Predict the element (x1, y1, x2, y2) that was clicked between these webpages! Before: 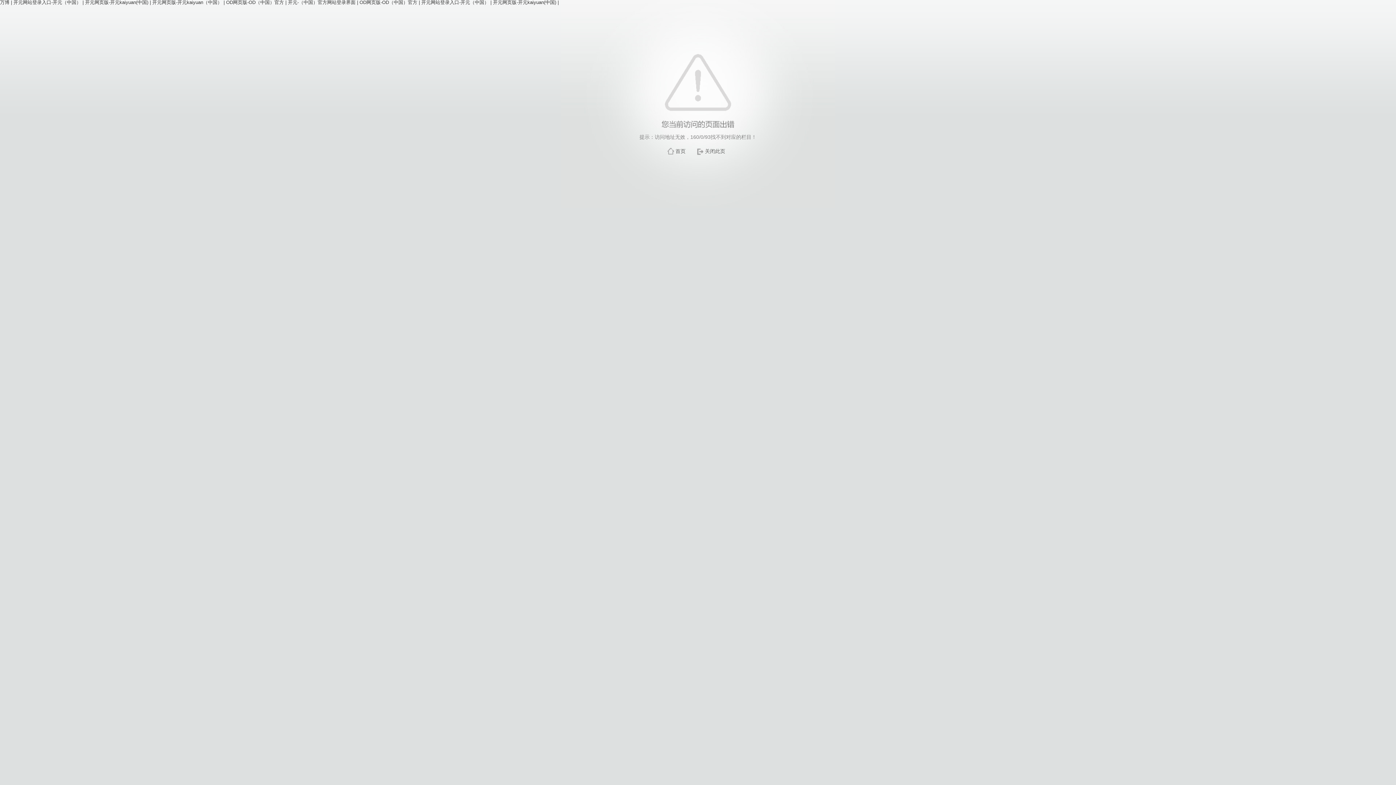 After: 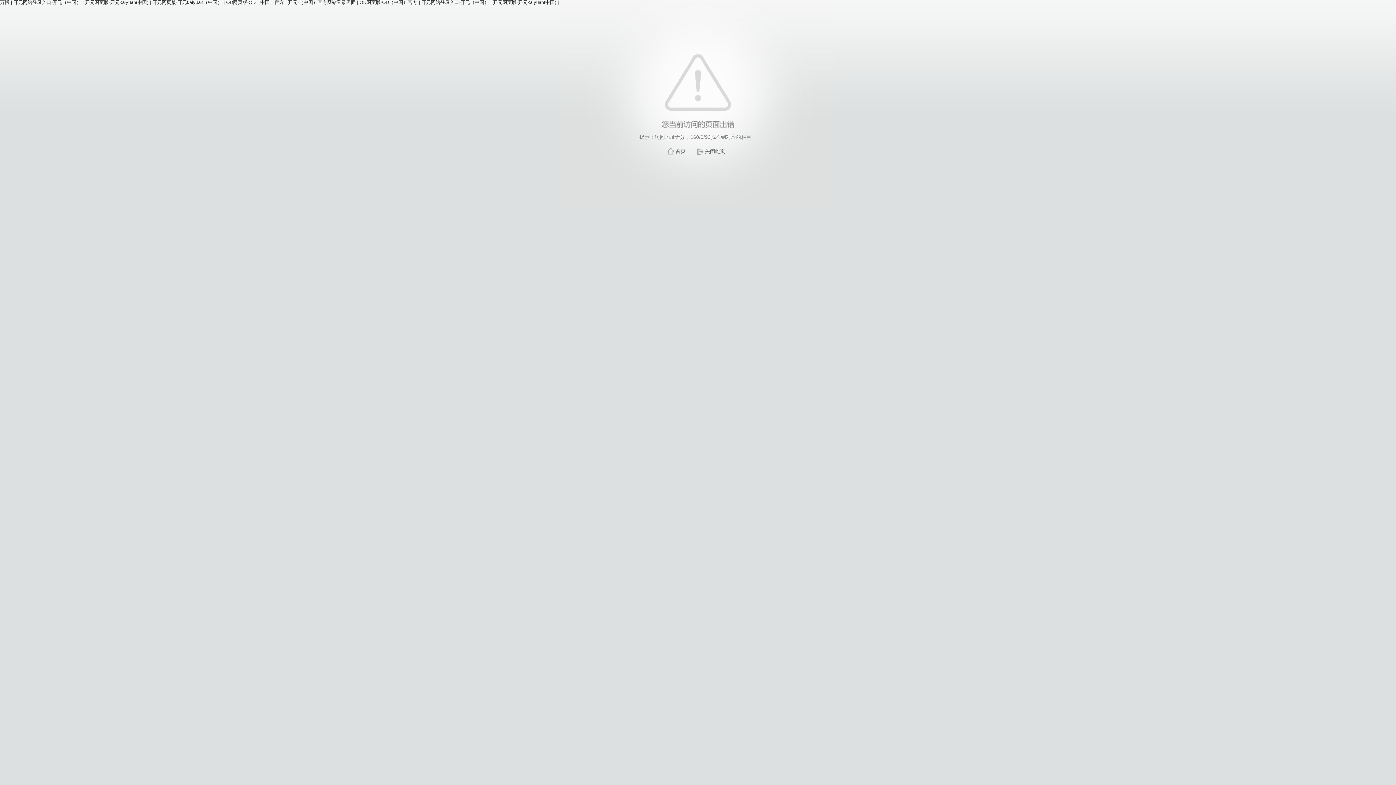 Action: label: 关闭此页 bbox: (705, 148, 725, 154)